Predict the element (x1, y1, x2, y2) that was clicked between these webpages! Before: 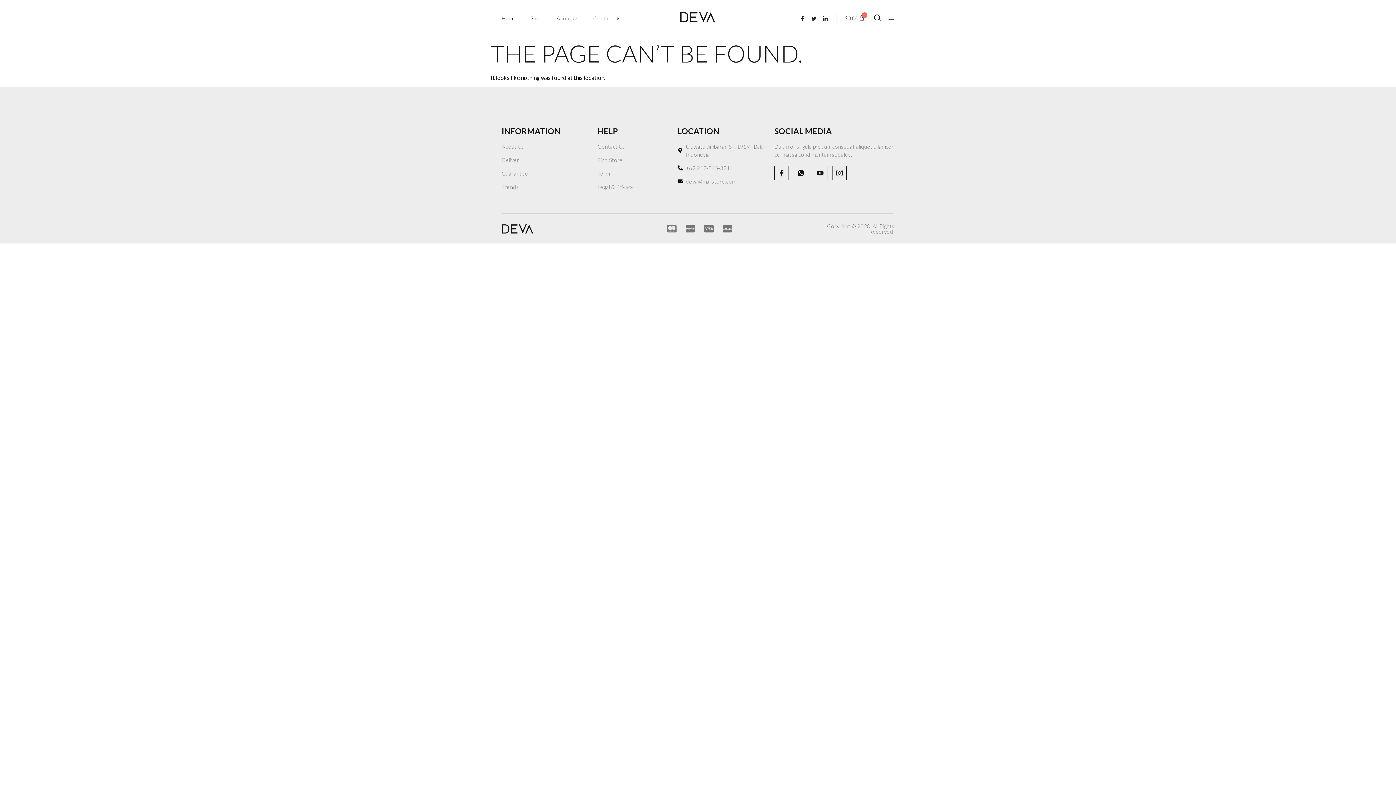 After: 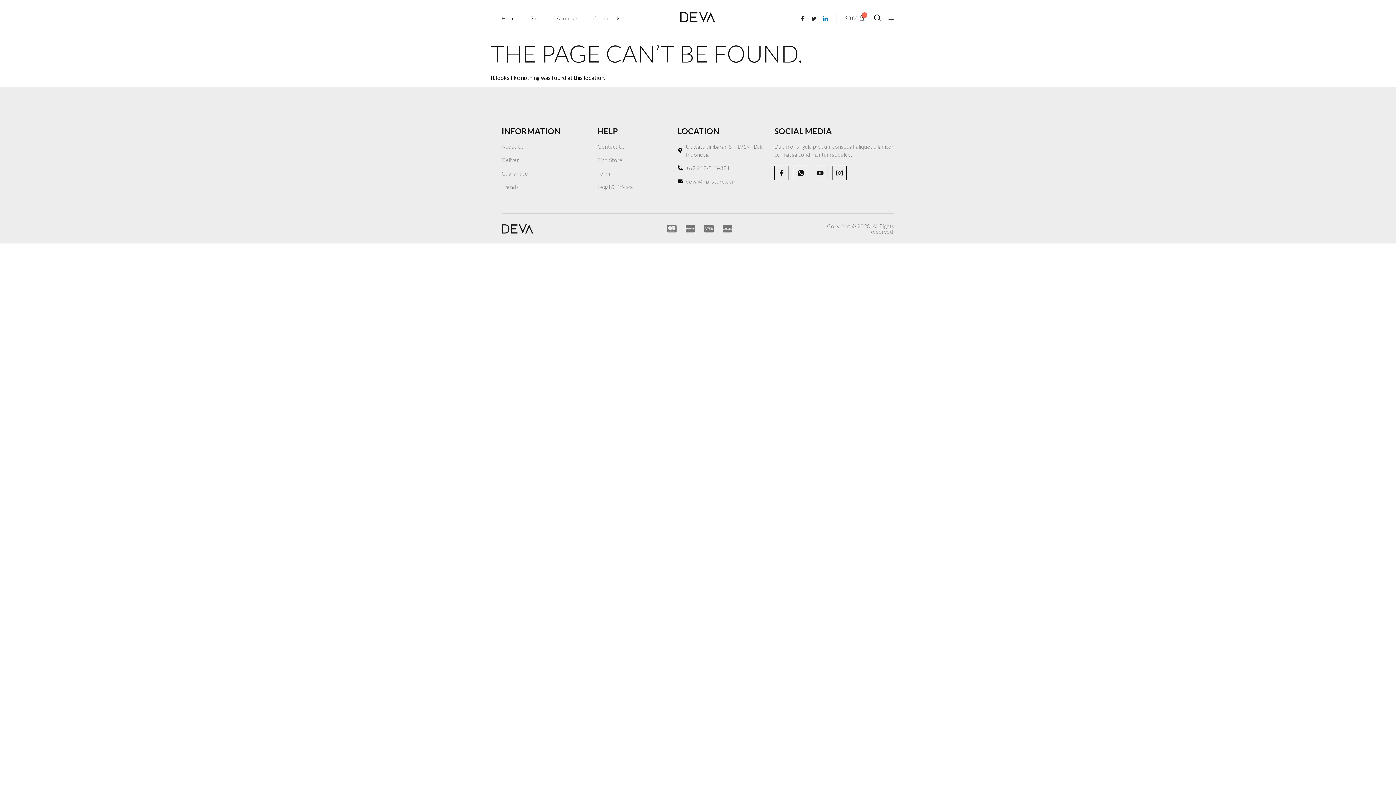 Action: bbox: (822, 14, 833, 21) label: LinkedIn